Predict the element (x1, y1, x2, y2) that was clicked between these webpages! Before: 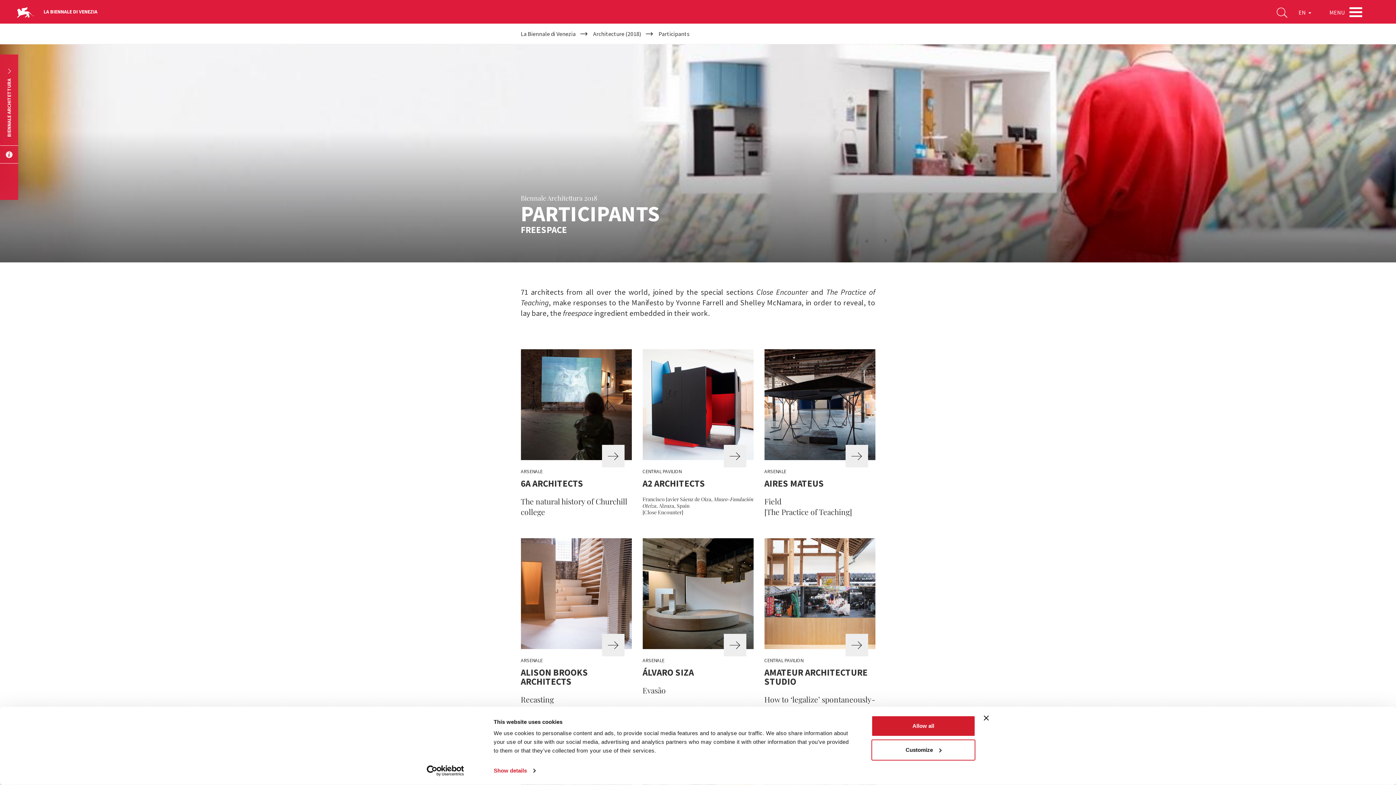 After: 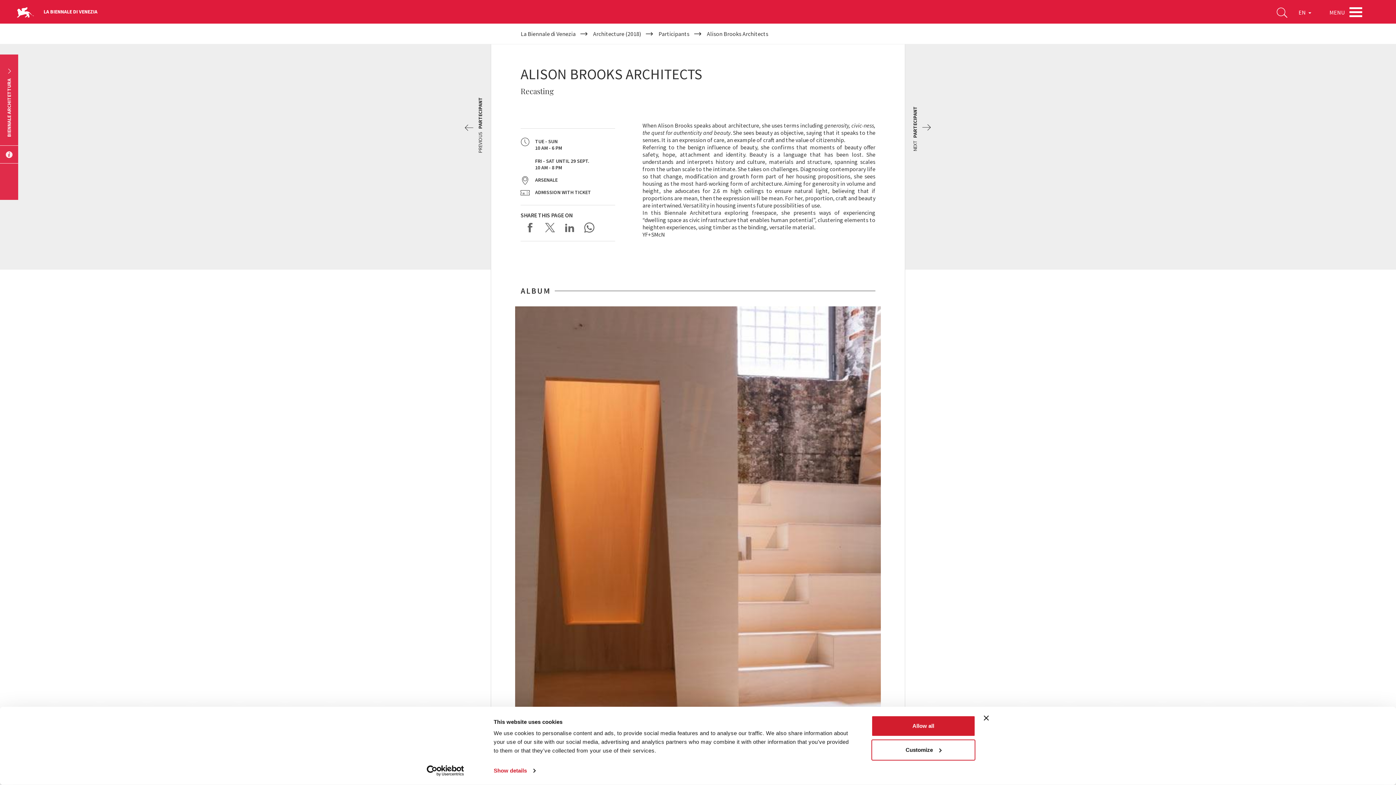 Action: bbox: (520, 538, 631, 705) label:  
ARSENALE
ALISON BROOKS ARCHITECTS

Recasting